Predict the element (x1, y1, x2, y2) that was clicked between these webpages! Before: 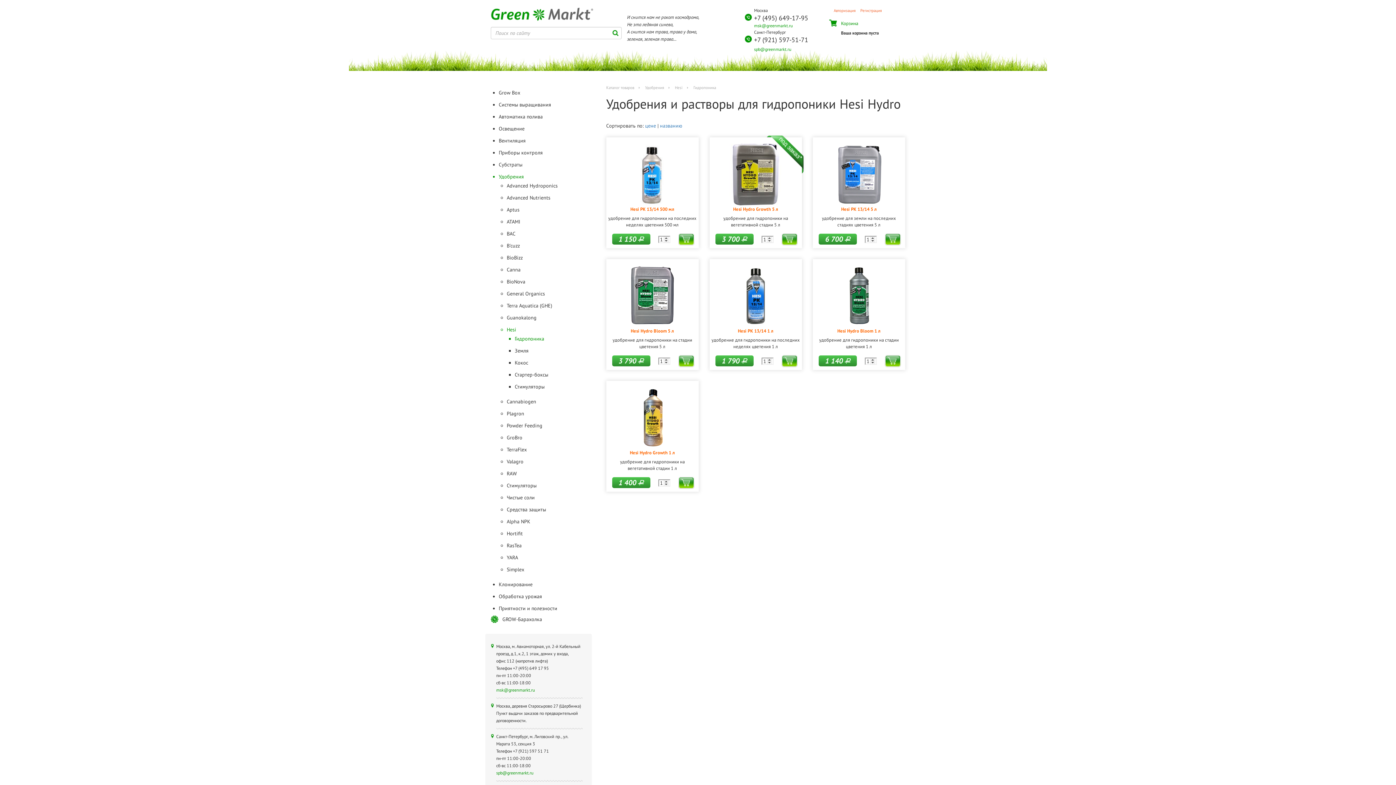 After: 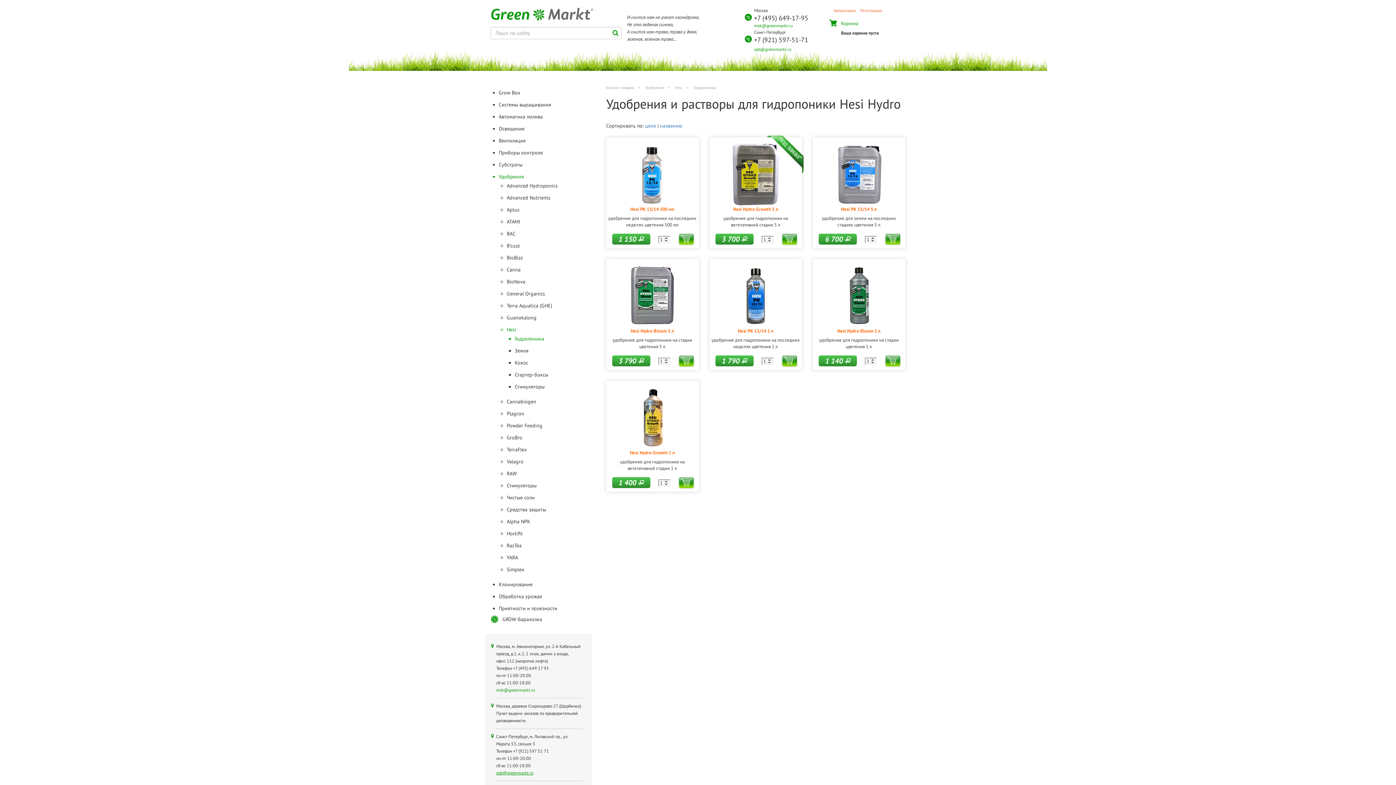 Action: label: spb@greenmarkt.ru bbox: (496, 770, 533, 775)